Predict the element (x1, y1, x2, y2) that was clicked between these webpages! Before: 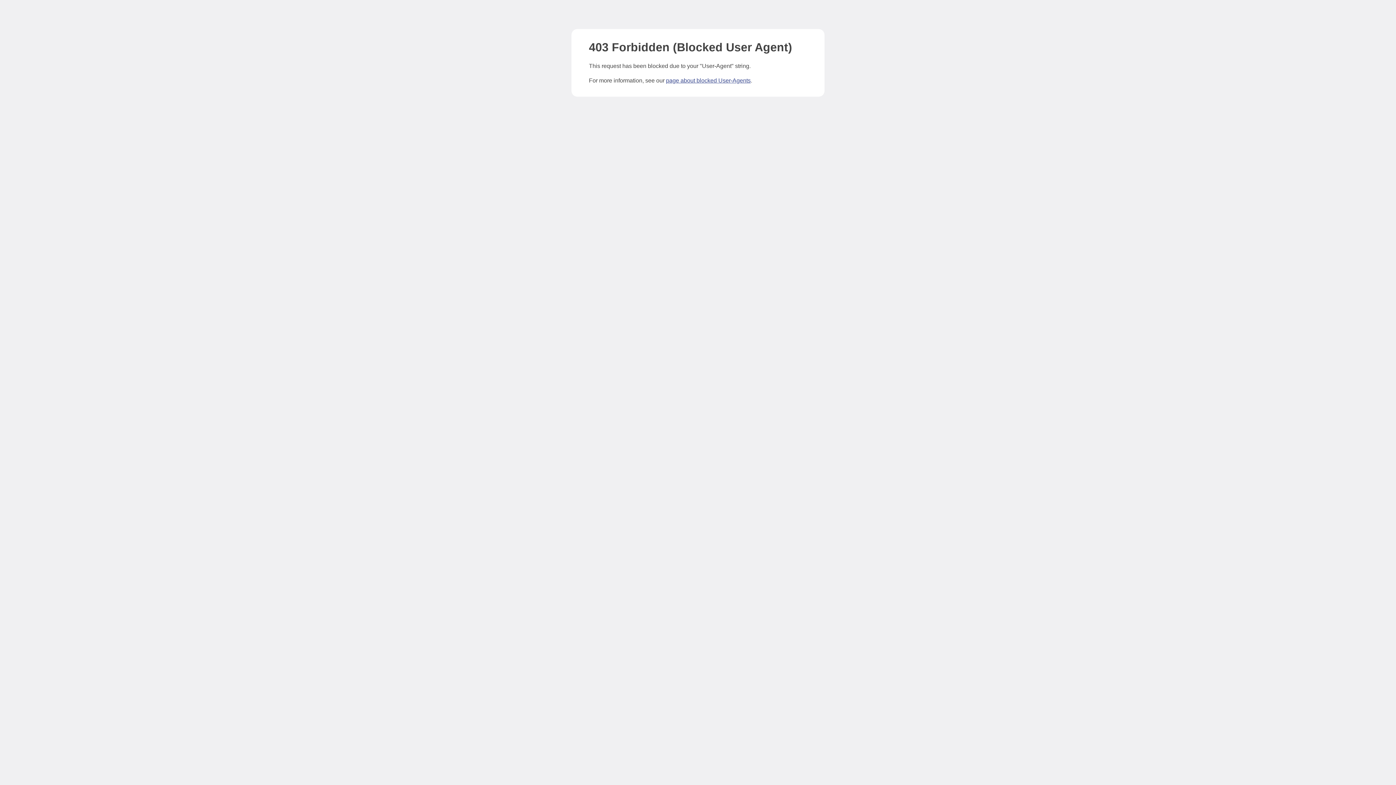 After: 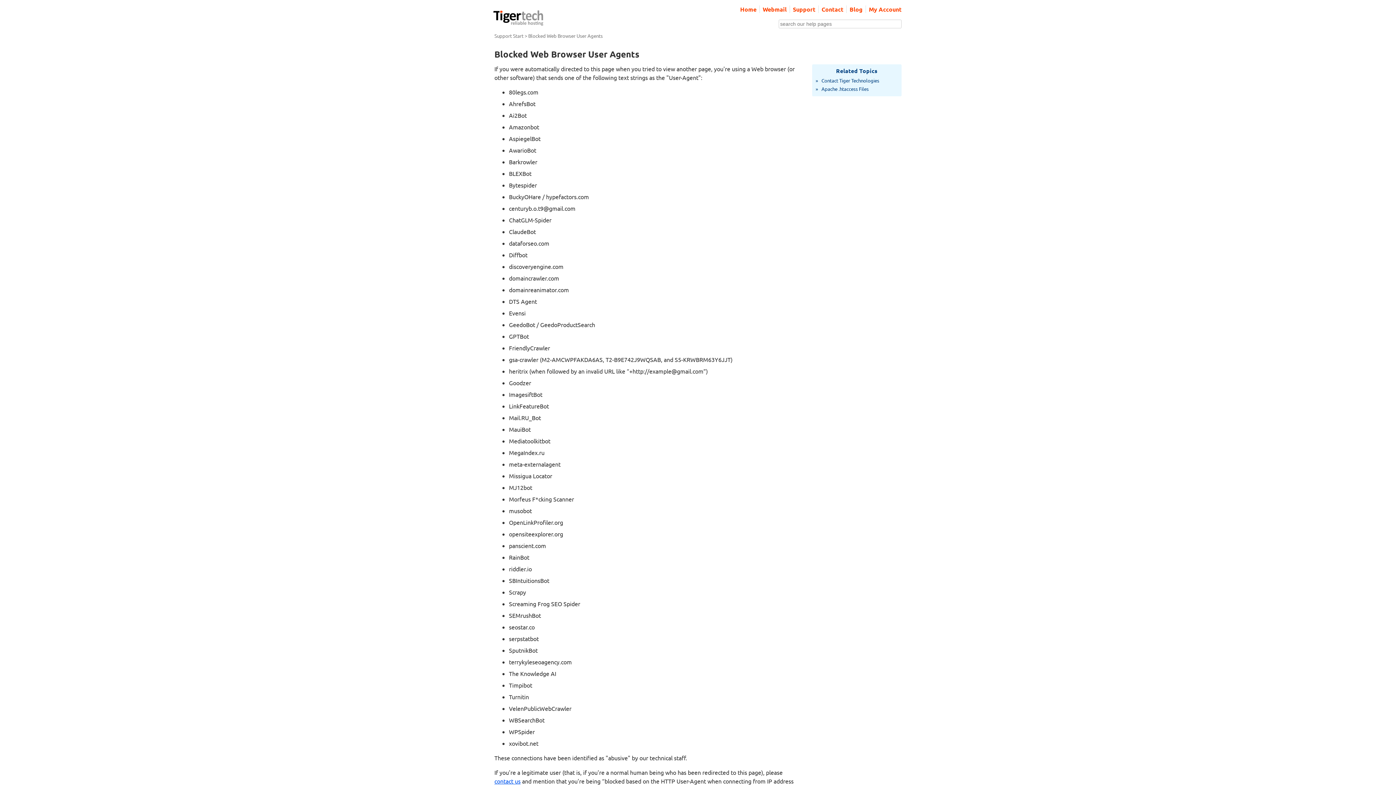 Action: bbox: (666, 77, 750, 83) label: page about blocked User-Agents